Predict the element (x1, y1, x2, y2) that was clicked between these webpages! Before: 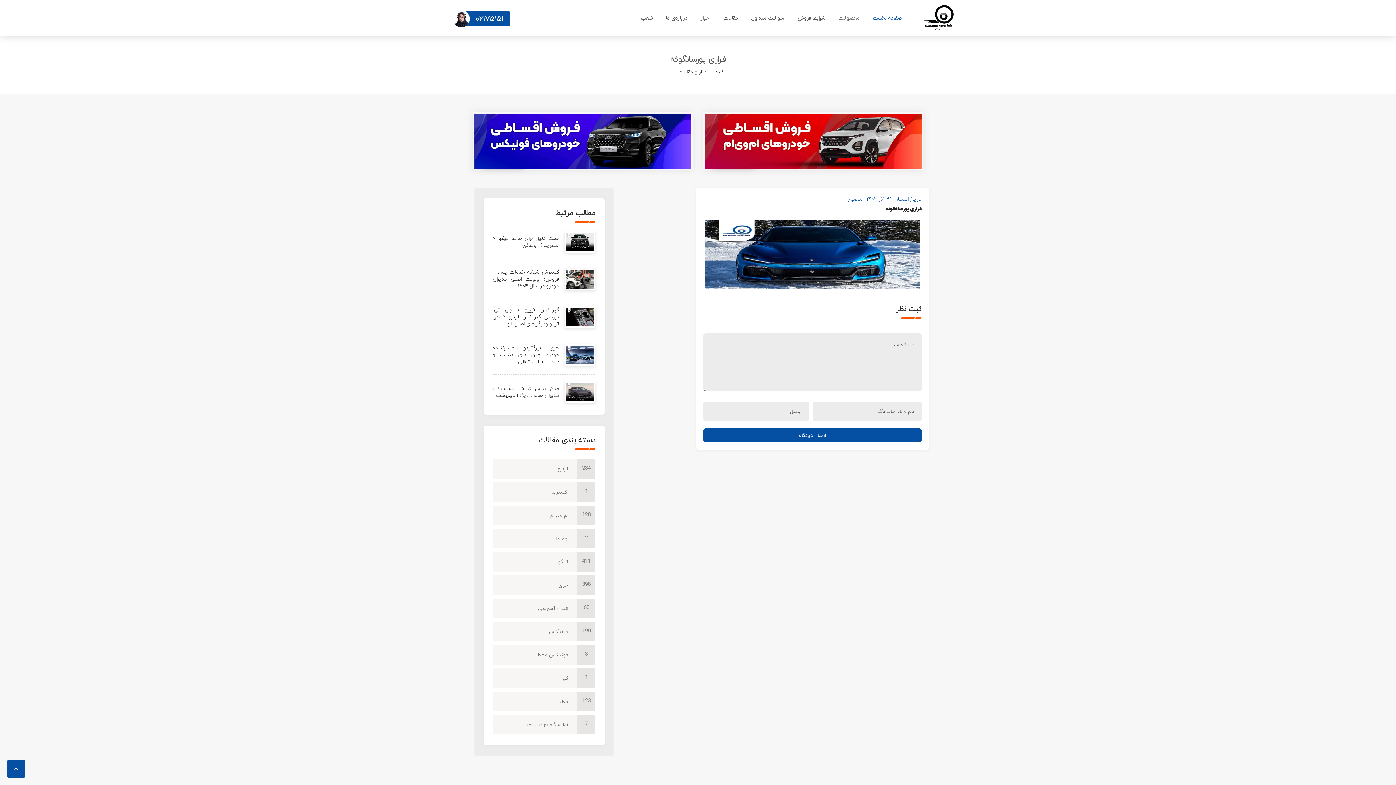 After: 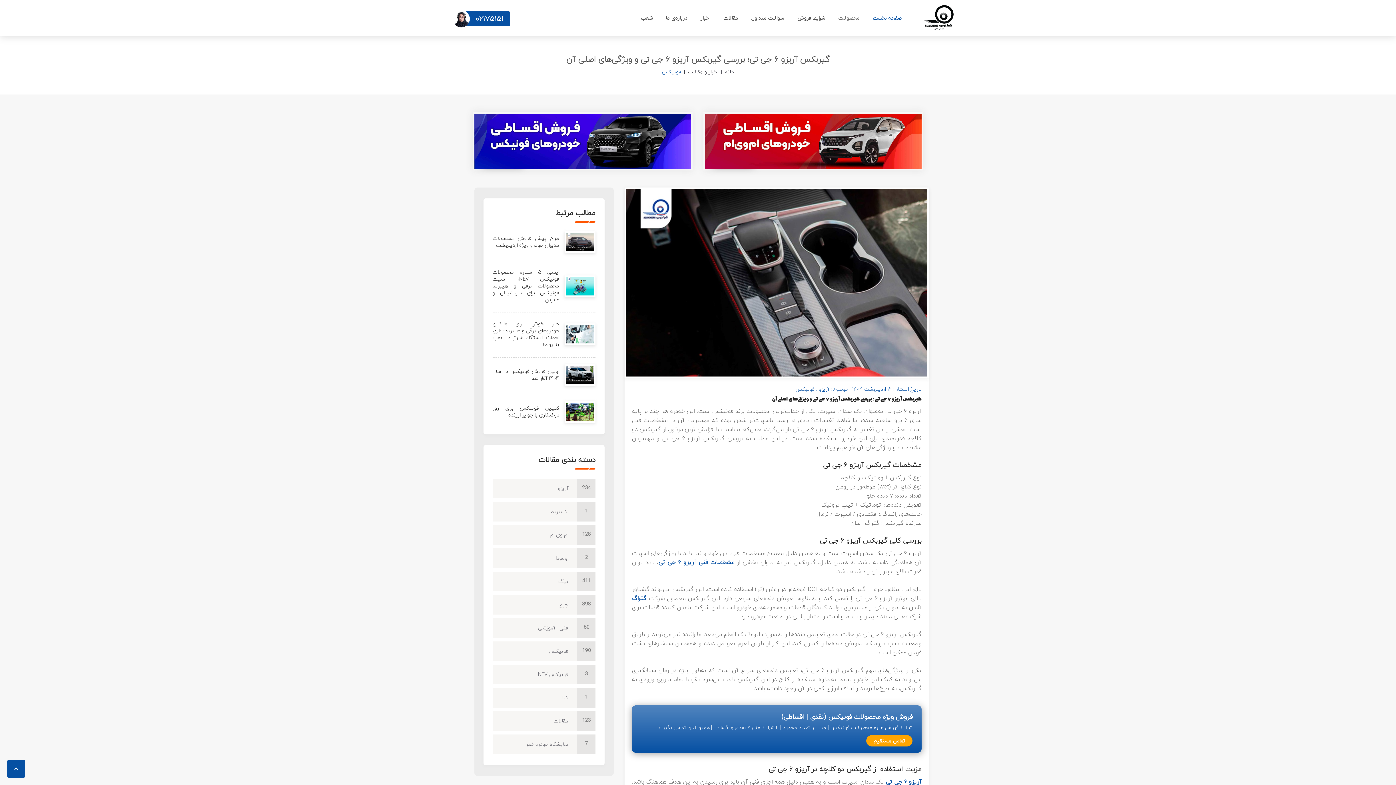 Action: bbox: (492, 305, 559, 328) label: گیربکس آریزو ۶ جی تی؛ بررسی گیربکس آریزو ۶ جی تی و ویژگی‌های اصلی آن